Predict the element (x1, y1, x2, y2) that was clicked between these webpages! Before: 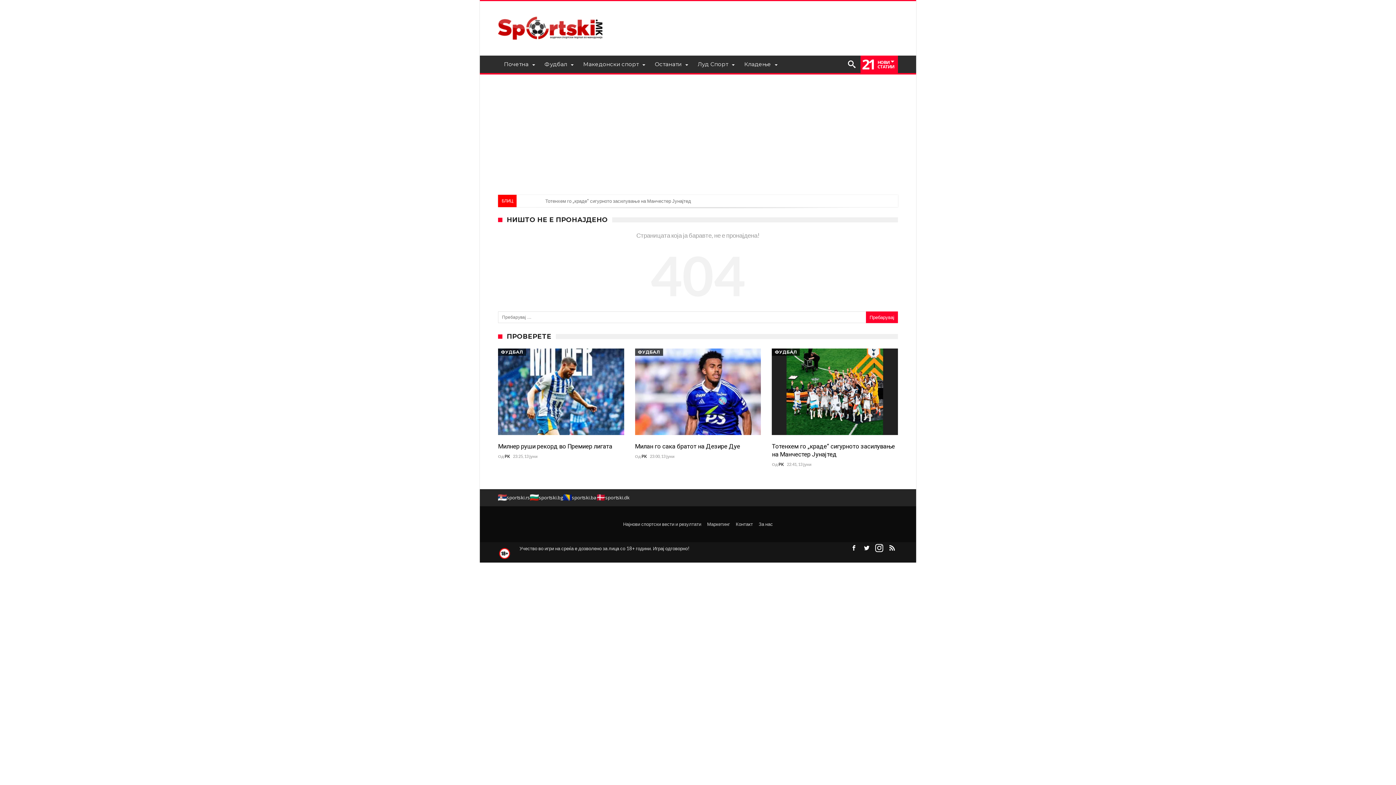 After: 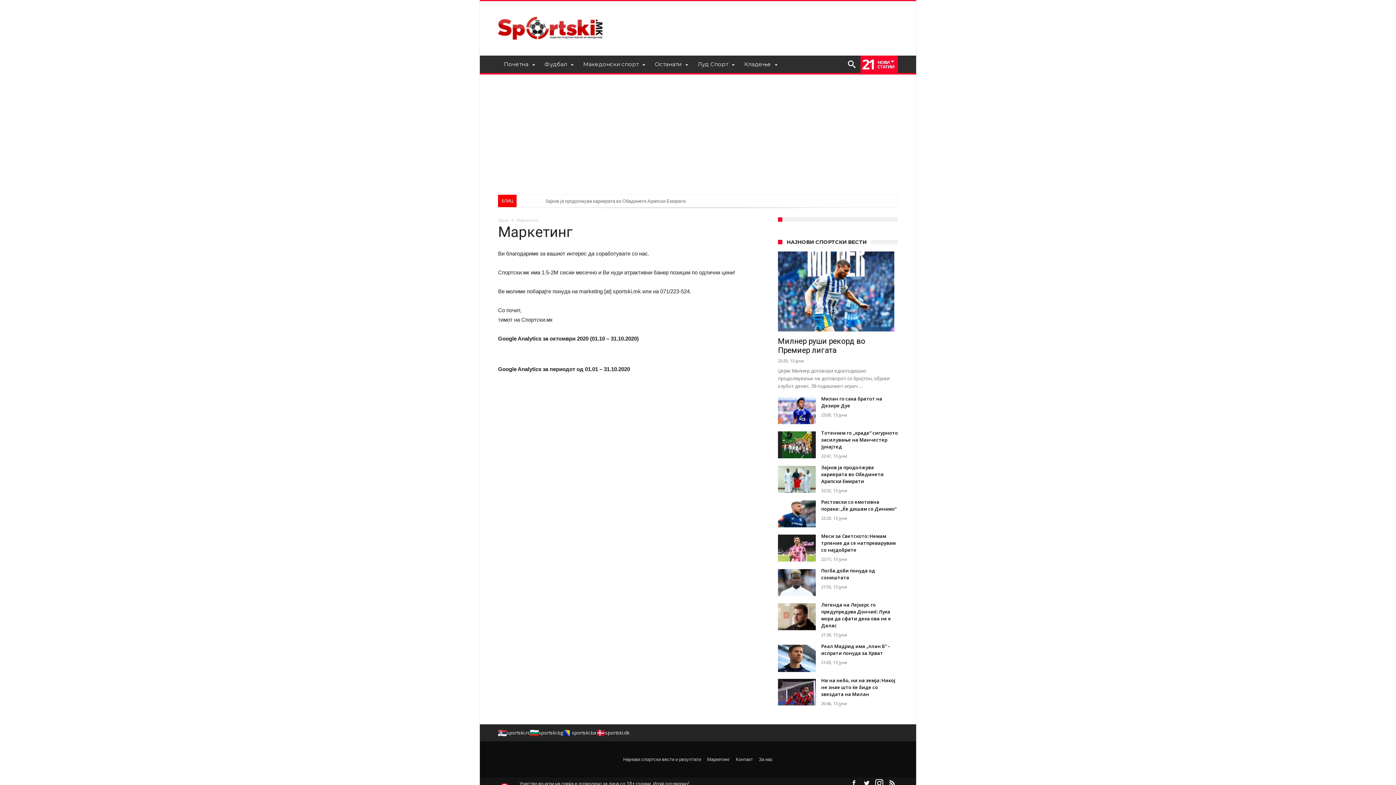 Action: label: Маркетинг bbox: (704, 521, 733, 527)